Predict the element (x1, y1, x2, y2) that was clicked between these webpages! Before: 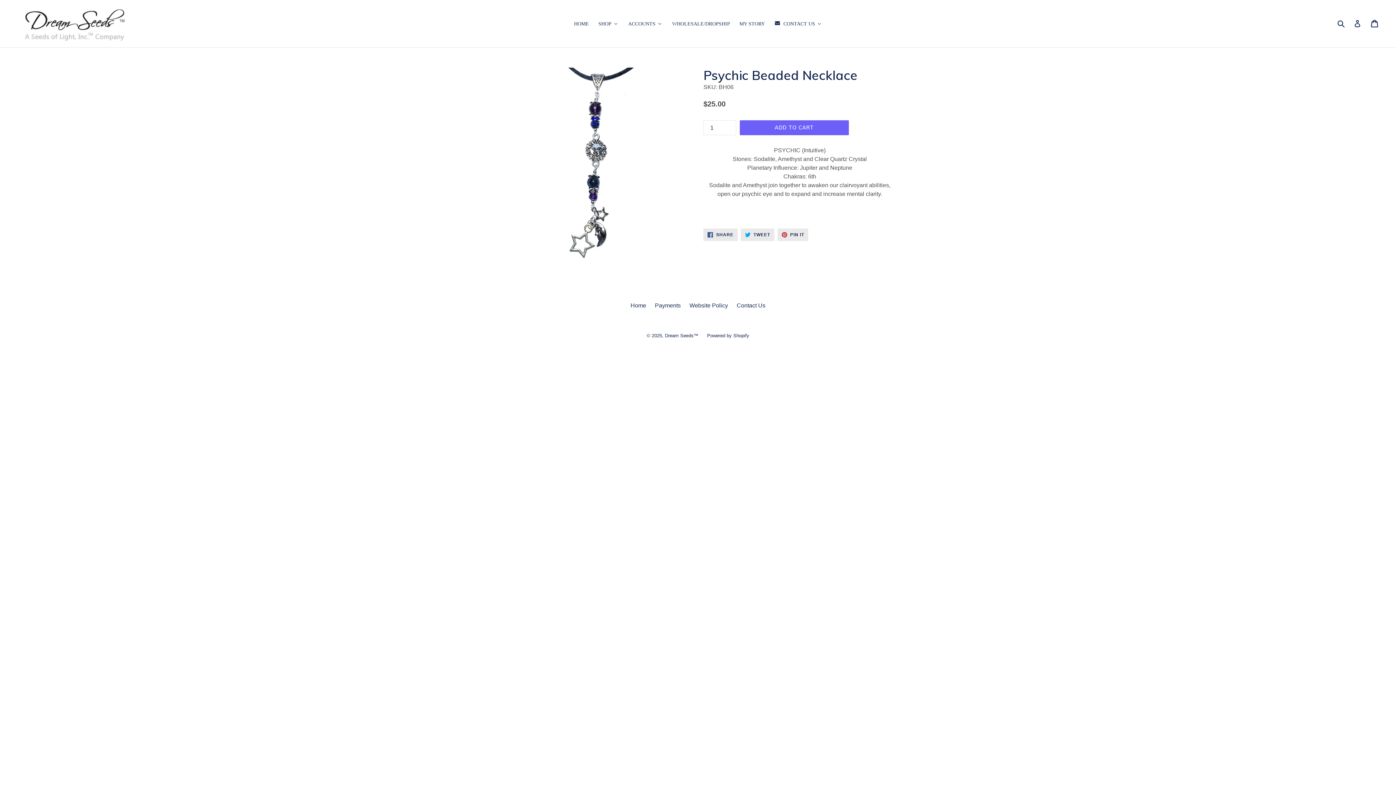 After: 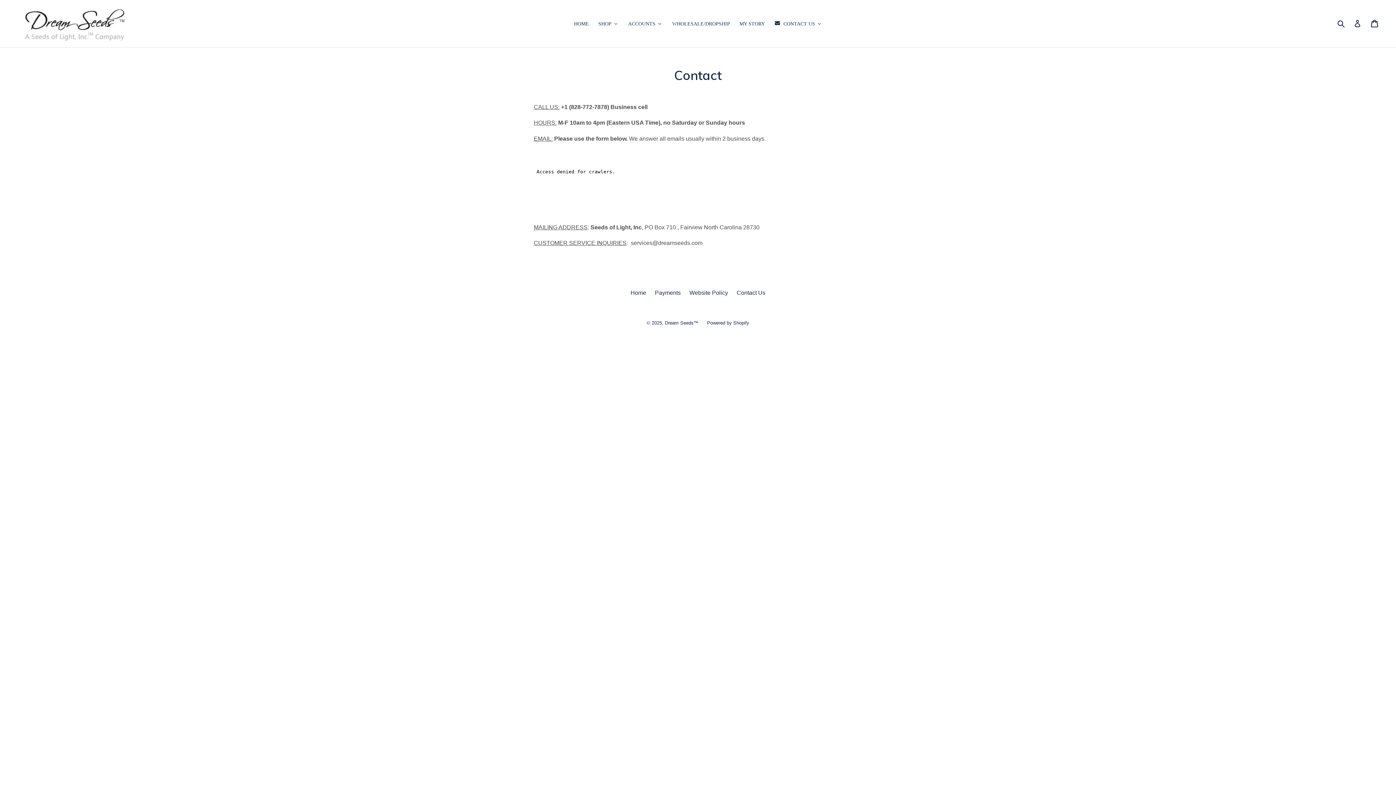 Action: label: Contact Us bbox: (736, 302, 765, 308)